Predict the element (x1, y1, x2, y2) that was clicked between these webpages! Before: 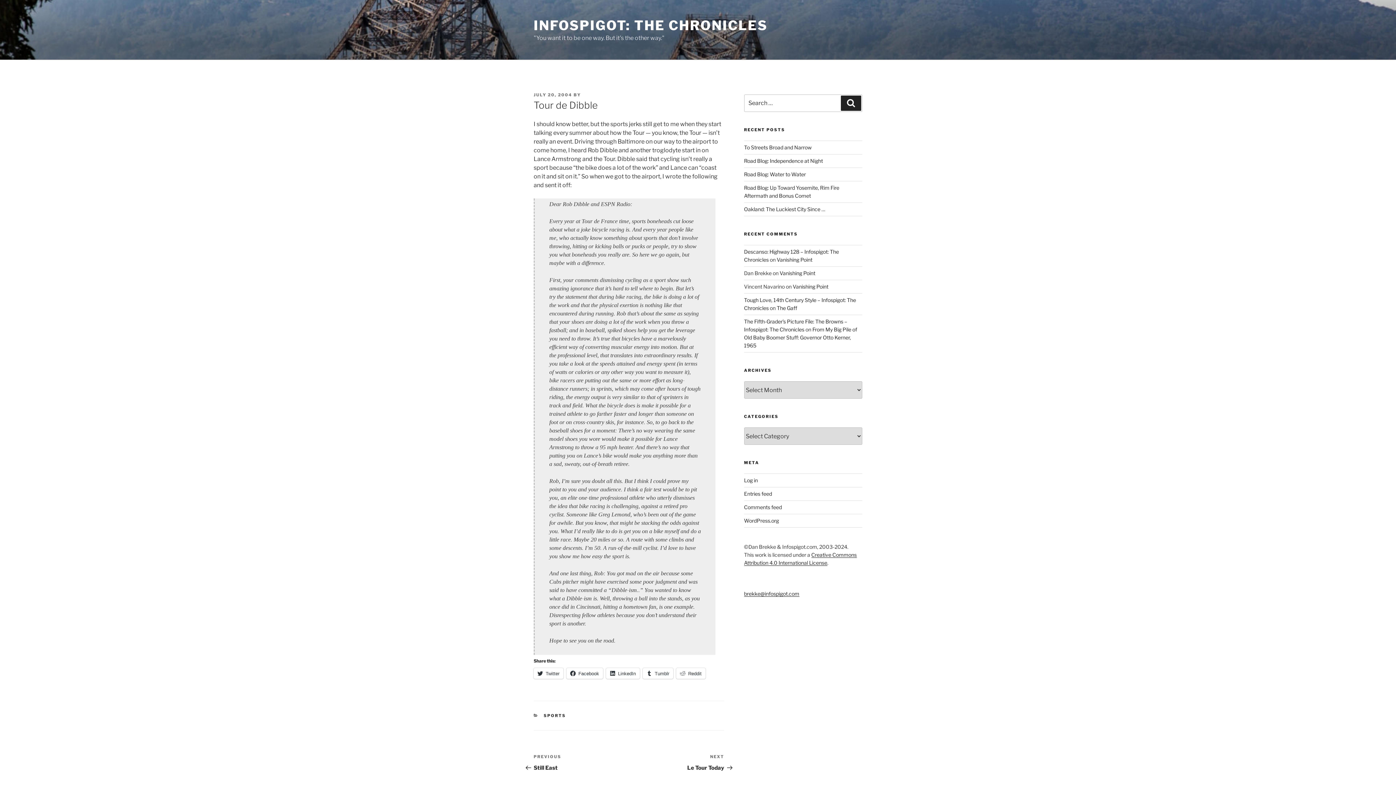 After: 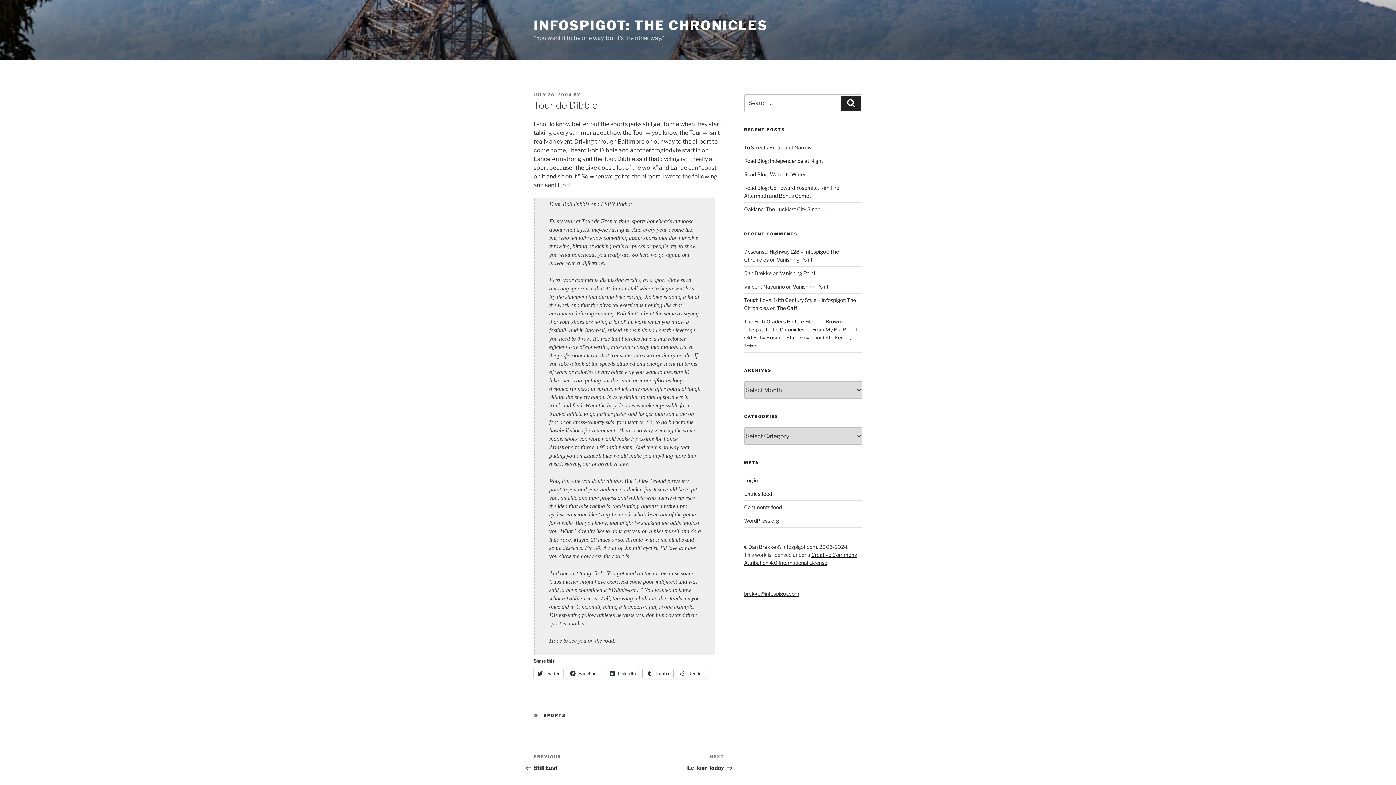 Action: bbox: (642, 668, 673, 679) label: Tumblr